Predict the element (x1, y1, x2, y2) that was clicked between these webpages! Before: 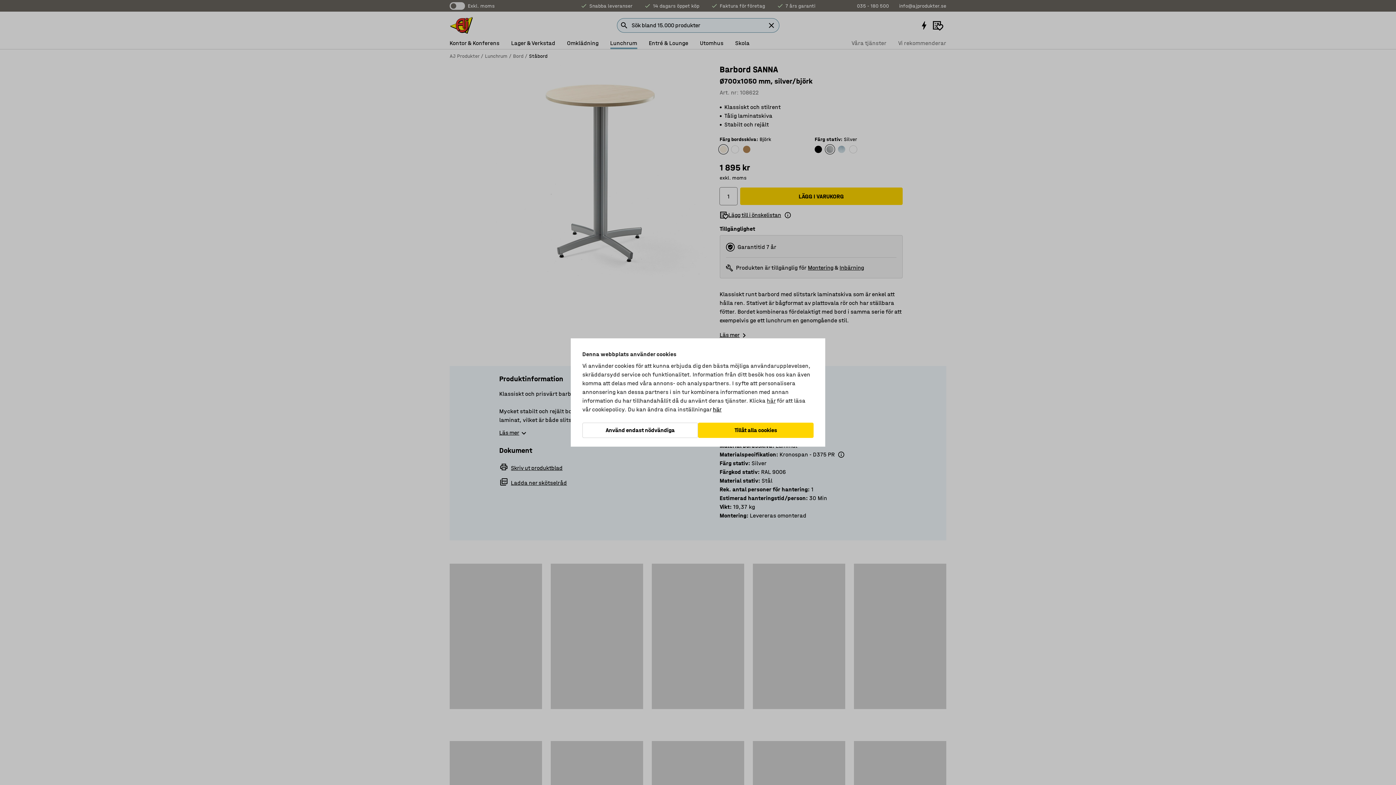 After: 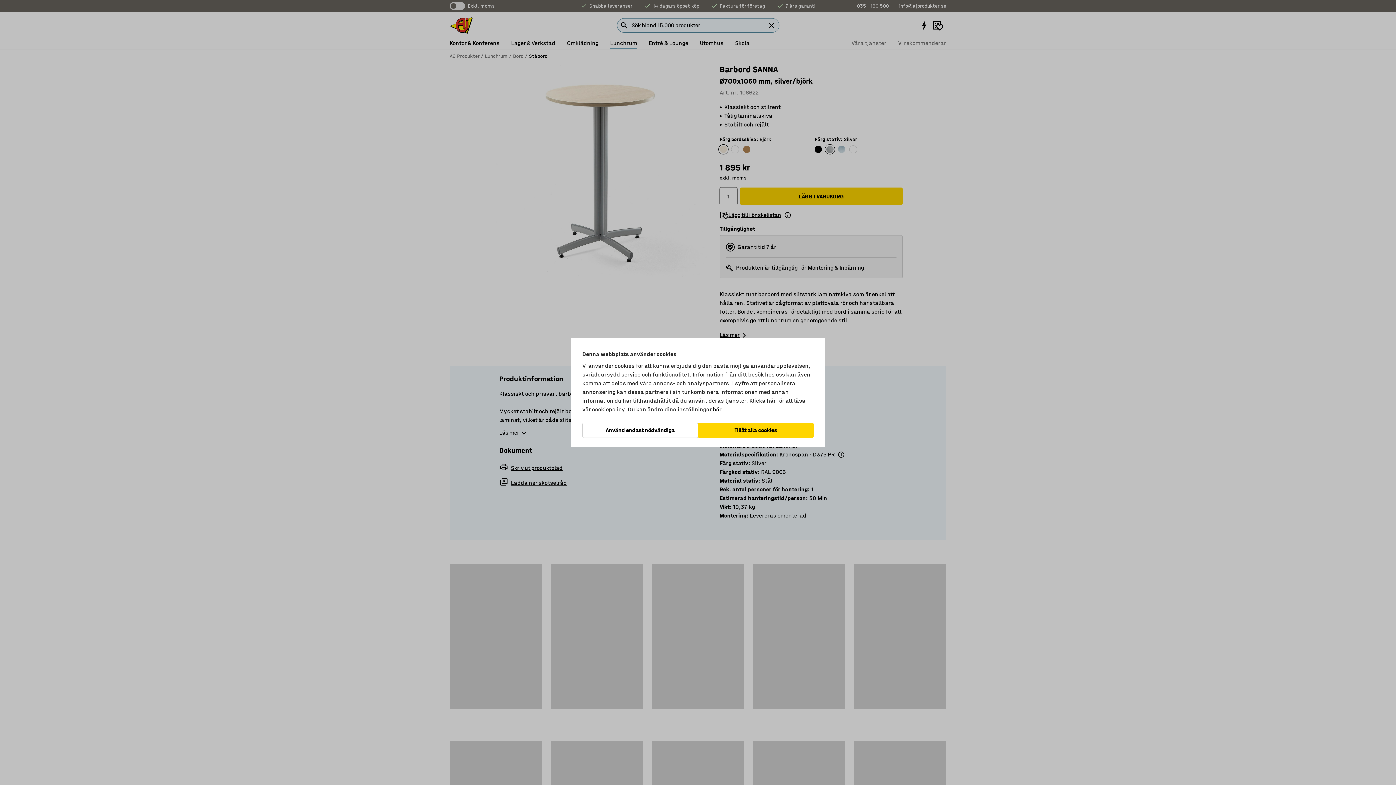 Action: label: här bbox: (767, 397, 775, 404)